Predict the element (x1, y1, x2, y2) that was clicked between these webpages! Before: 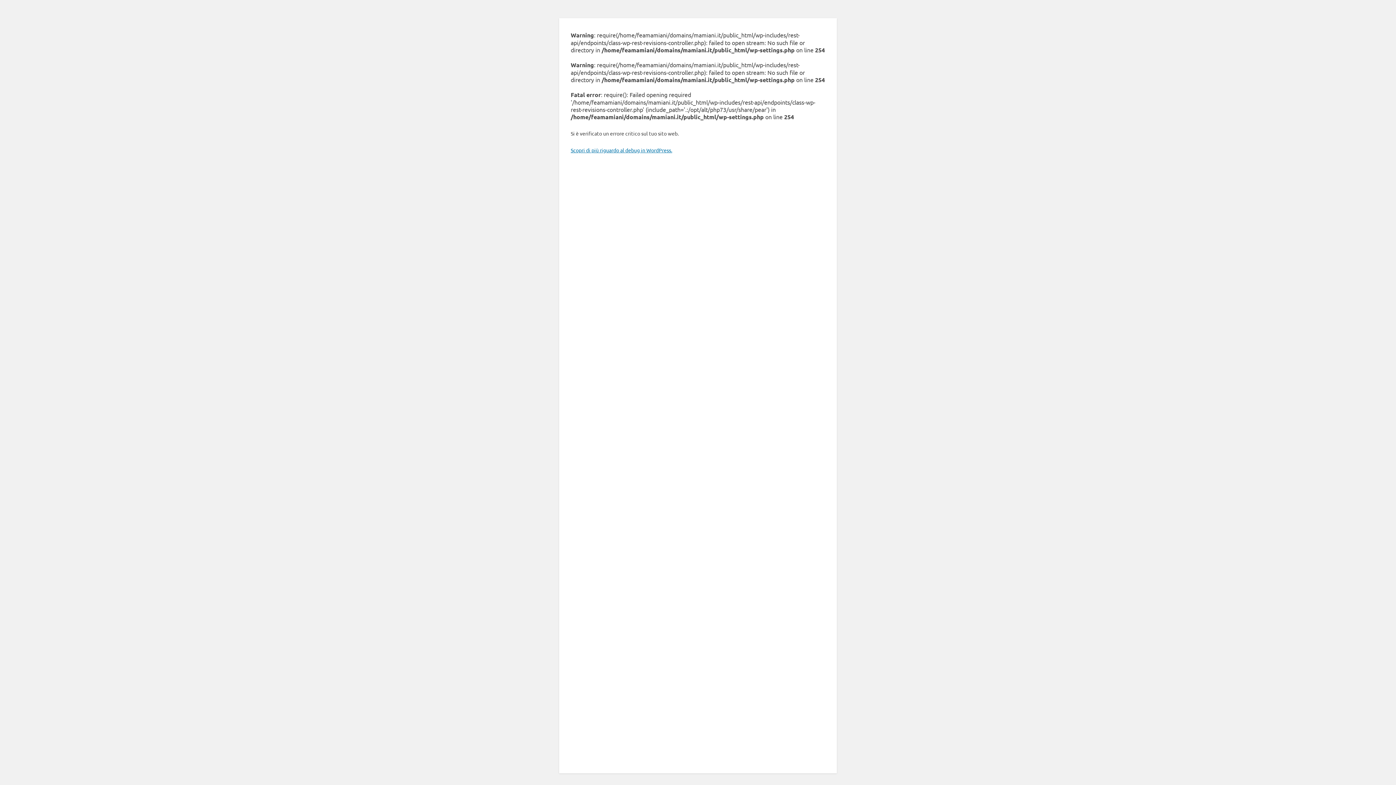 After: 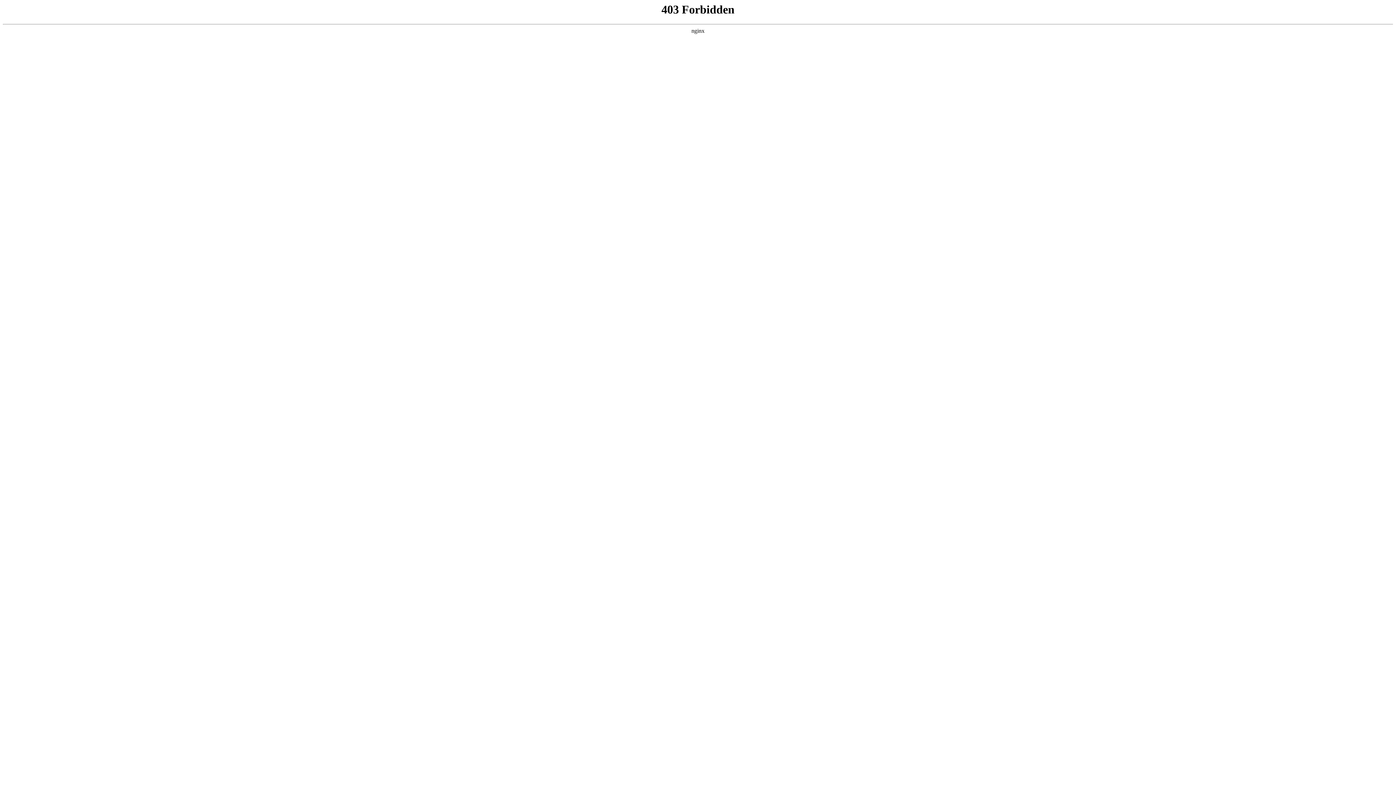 Action: bbox: (570, 146, 672, 153) label: Scopri di più riguardo al debug in WordPress.